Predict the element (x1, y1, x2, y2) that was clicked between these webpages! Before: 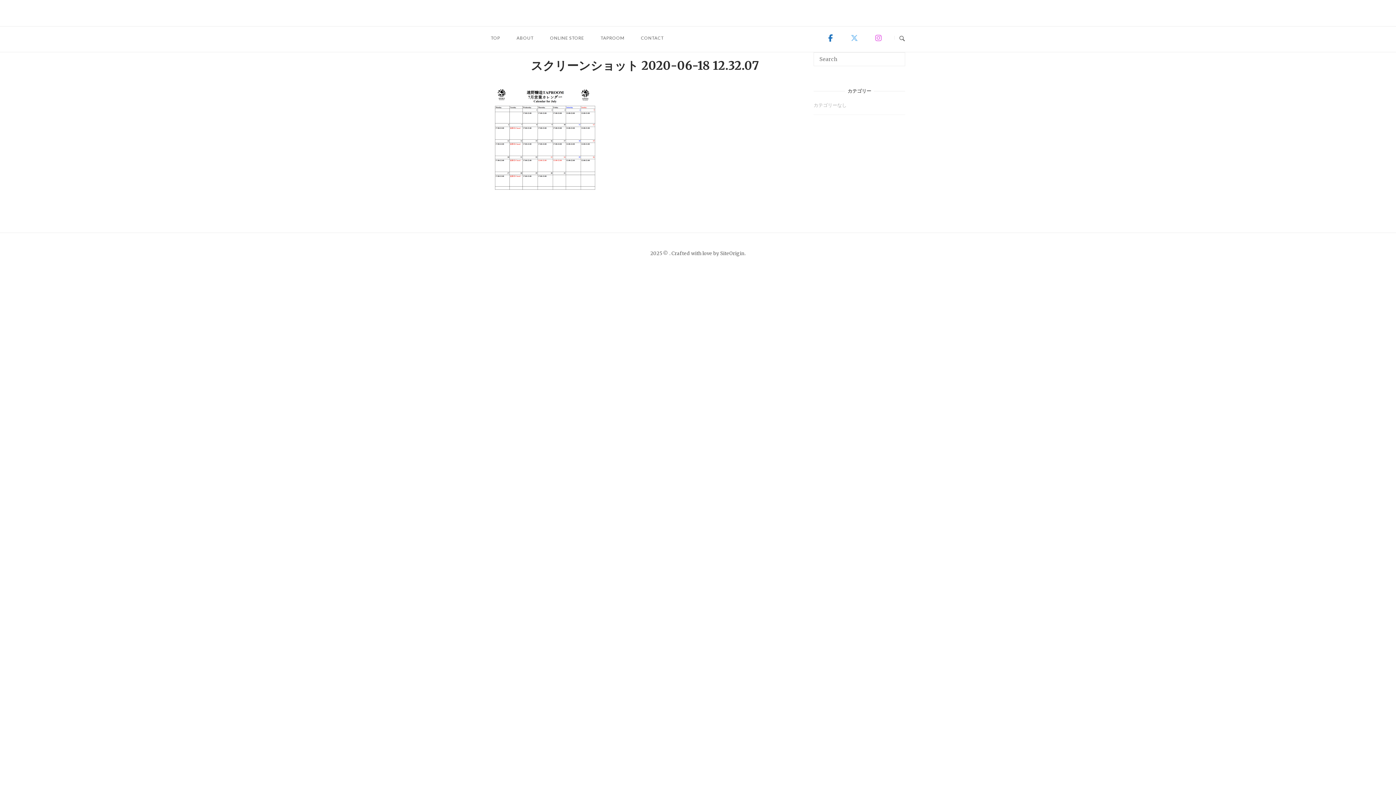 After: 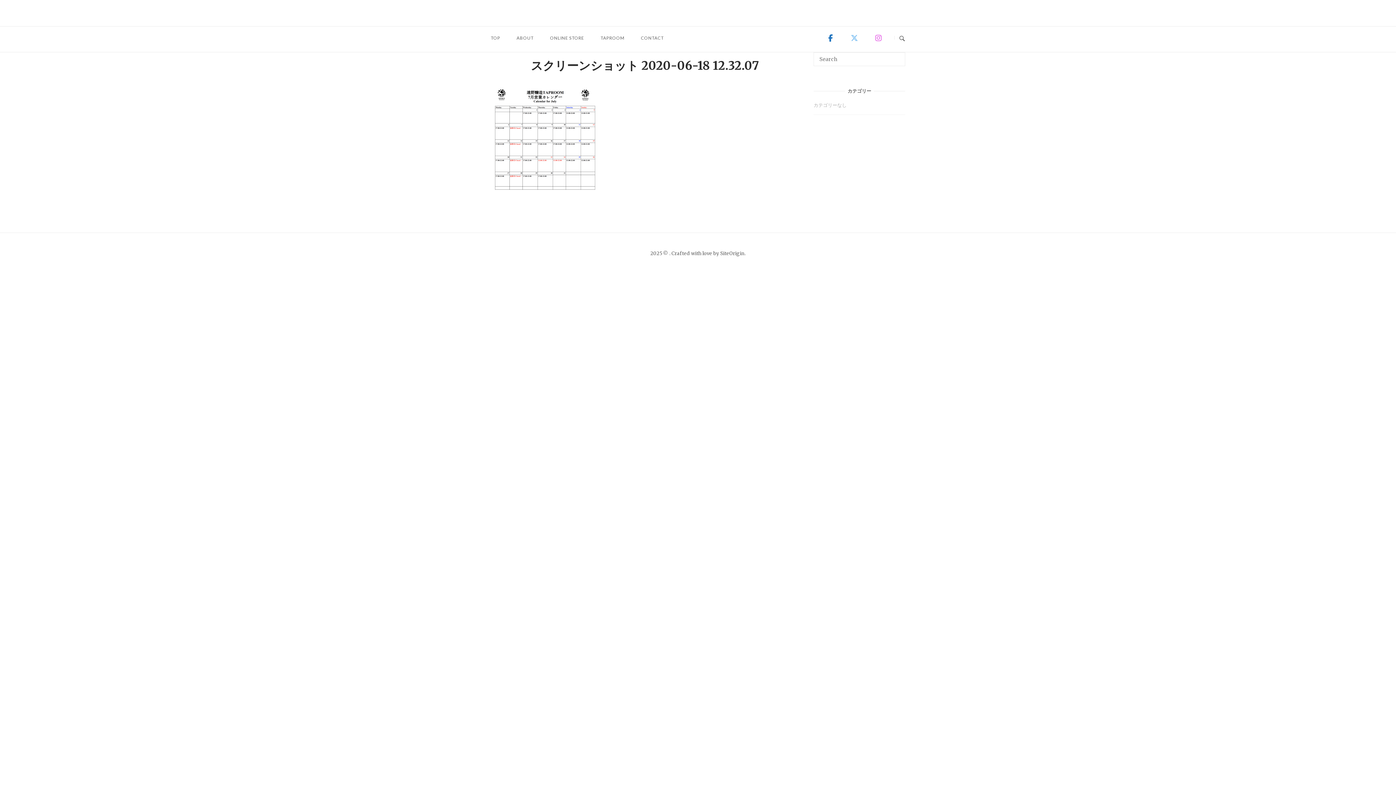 Action: bbox: (843, 27, 865, 49) label:  on X Twitter